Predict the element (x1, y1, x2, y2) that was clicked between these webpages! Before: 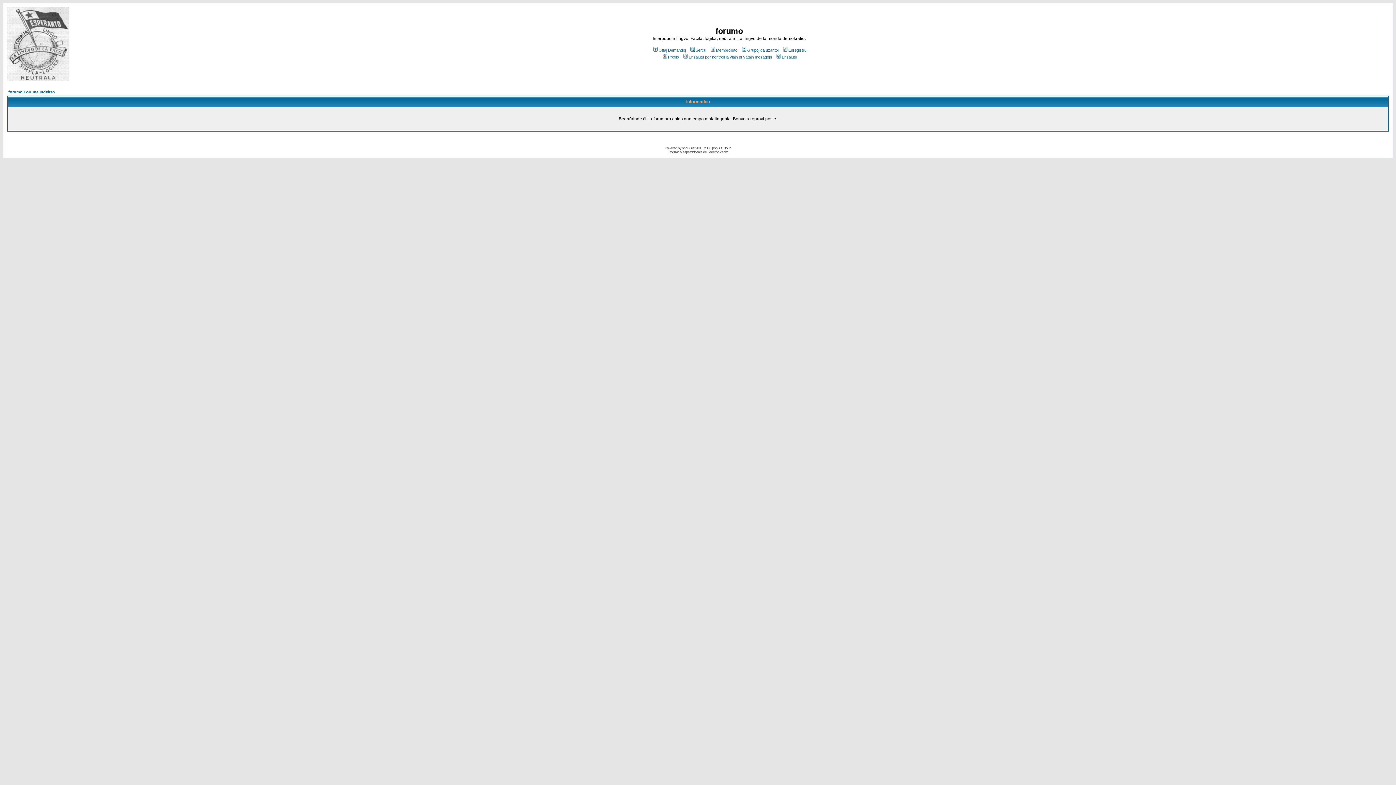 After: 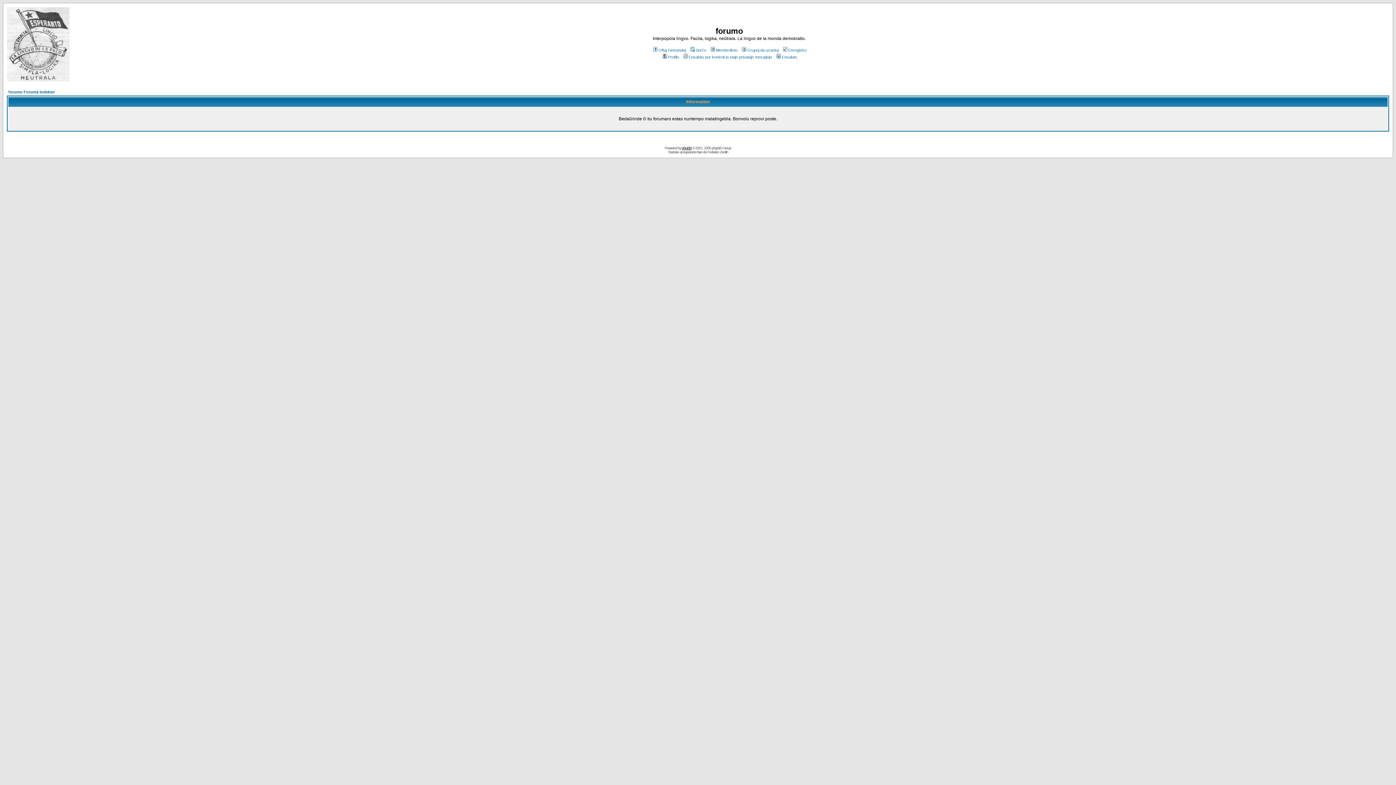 Action: label: phpBB bbox: (682, 146, 691, 150)